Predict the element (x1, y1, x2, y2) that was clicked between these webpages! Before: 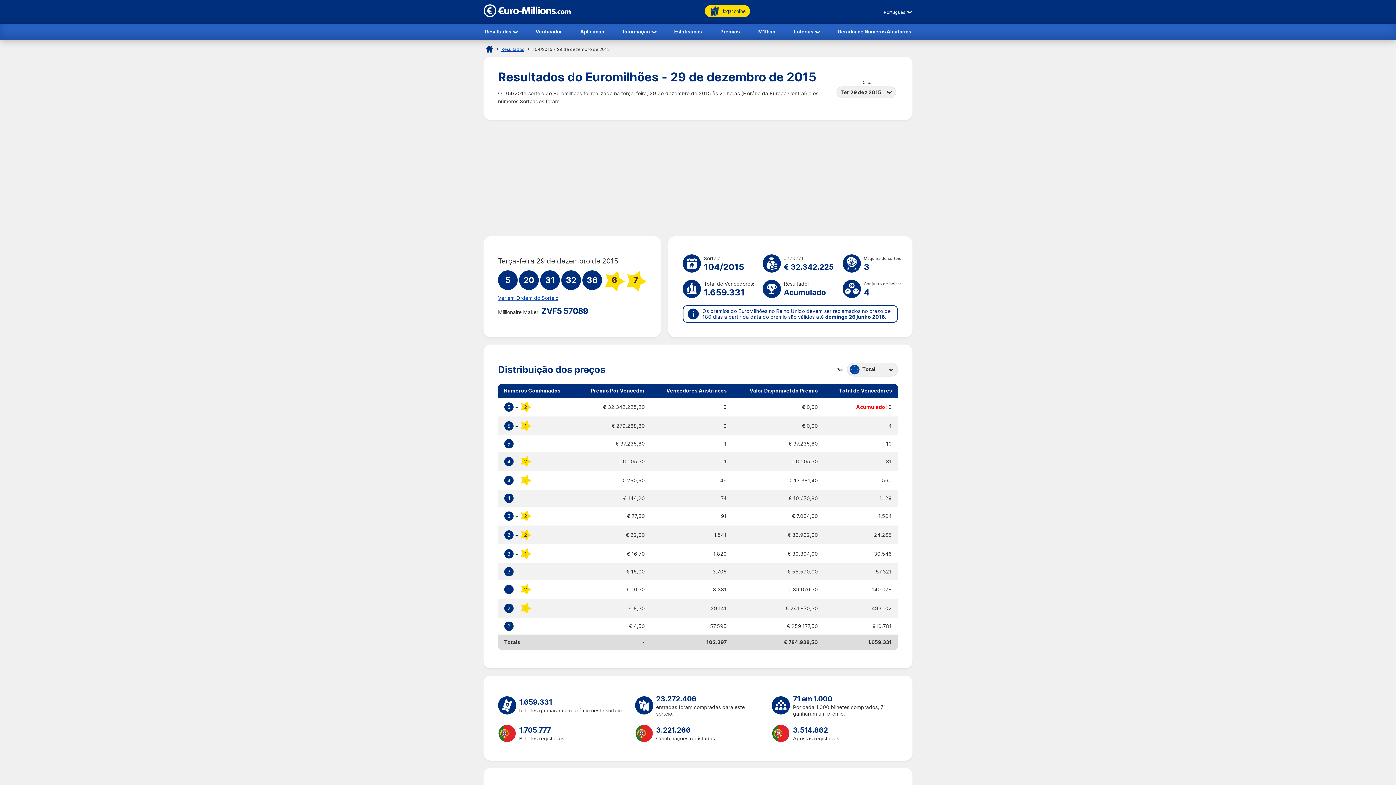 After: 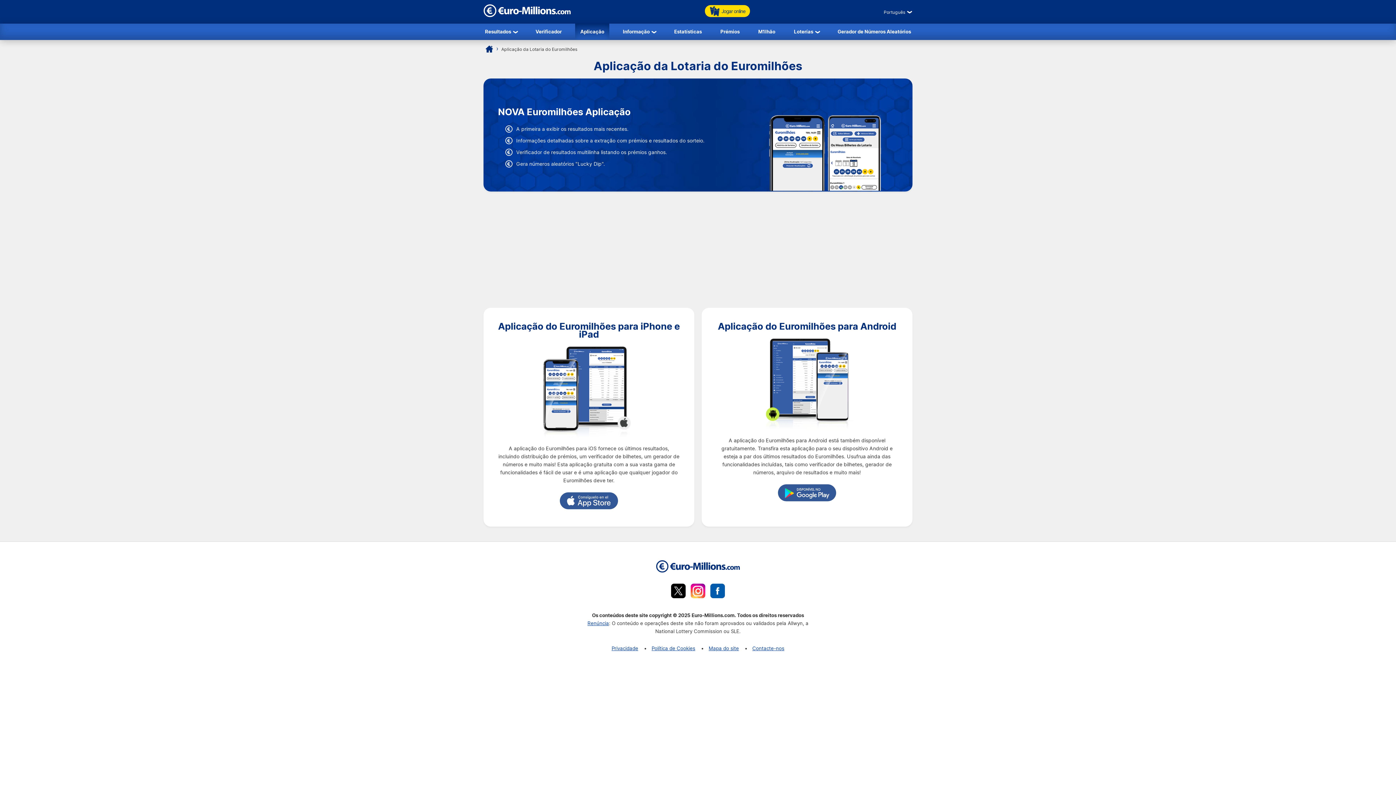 Action: label: Aplicação bbox: (575, 23, 609, 39)